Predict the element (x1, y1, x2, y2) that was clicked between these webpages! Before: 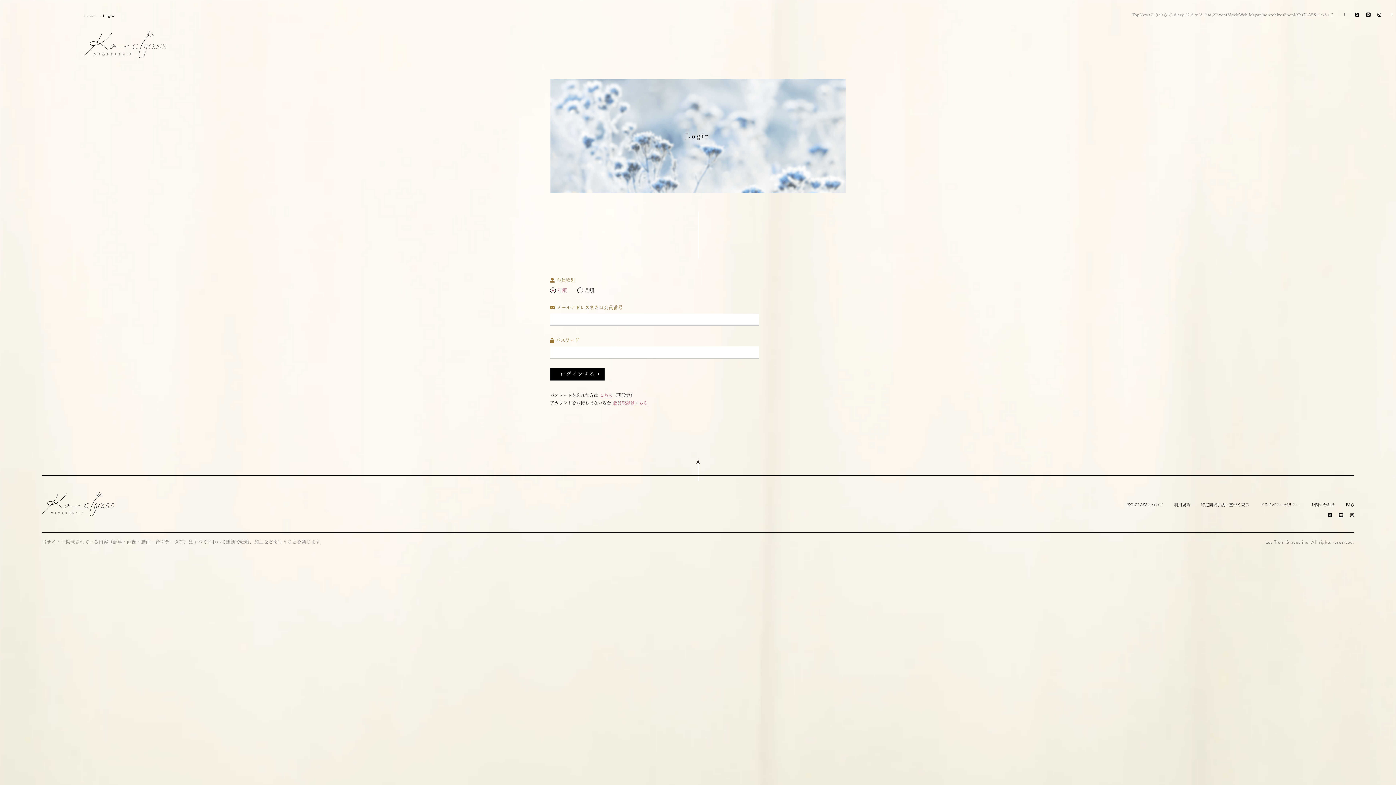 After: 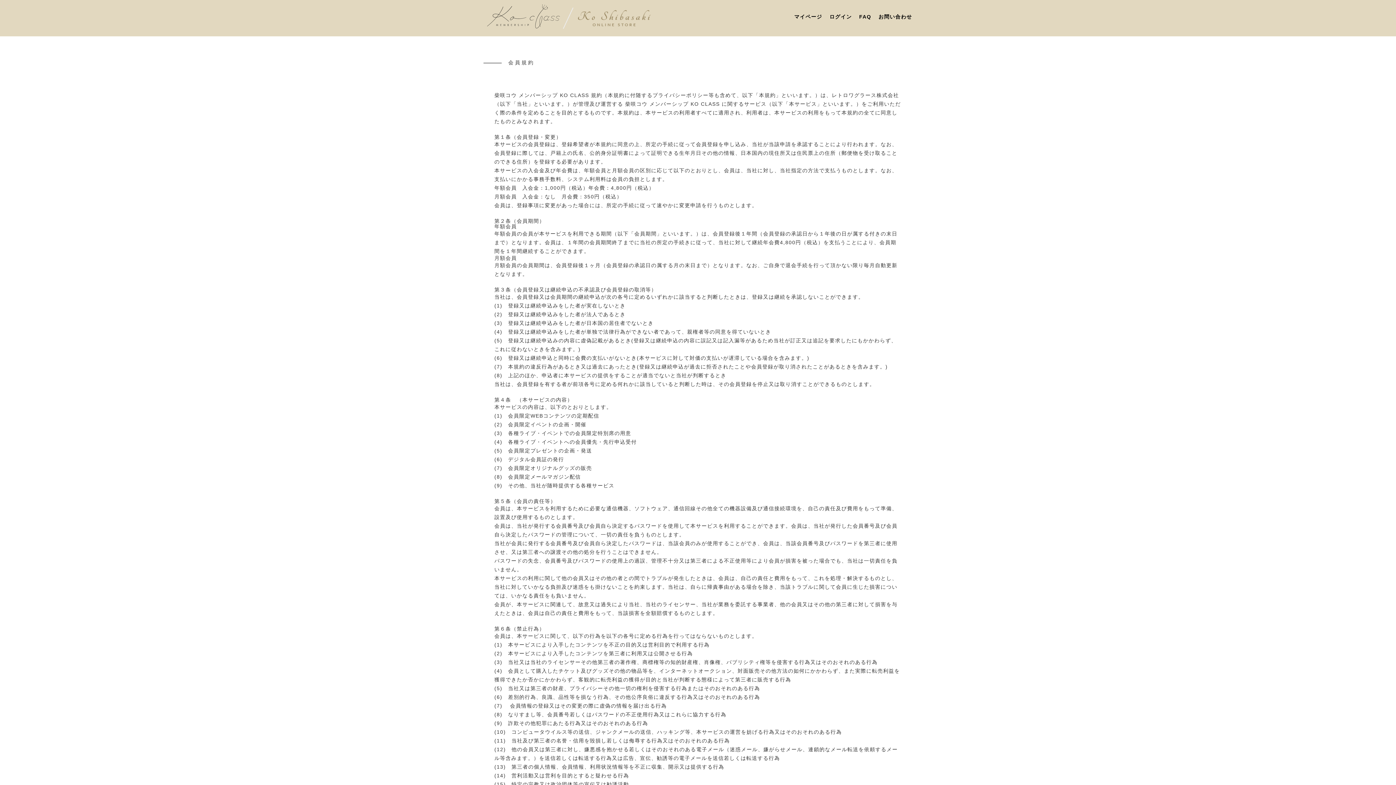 Action: bbox: (1174, 502, 1190, 506) label: 利用規約